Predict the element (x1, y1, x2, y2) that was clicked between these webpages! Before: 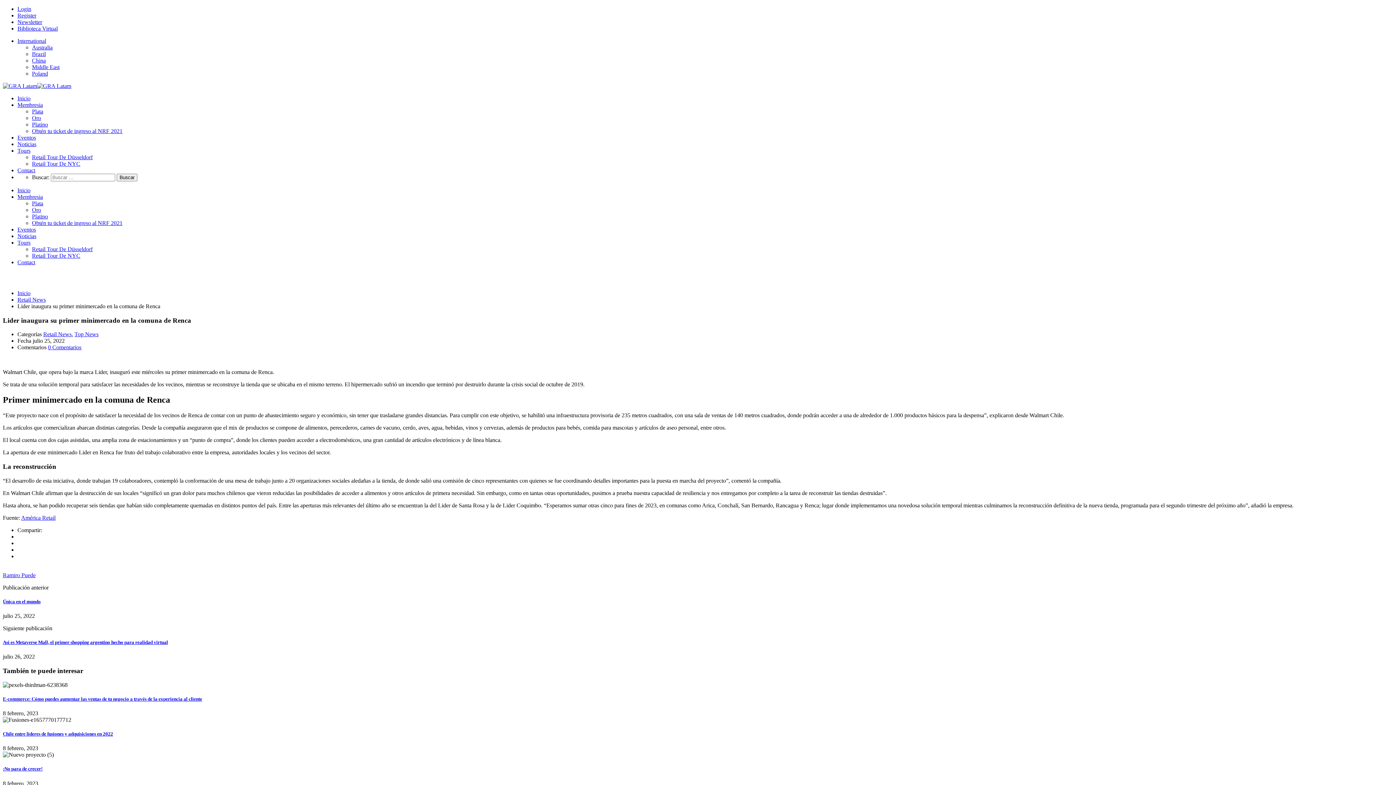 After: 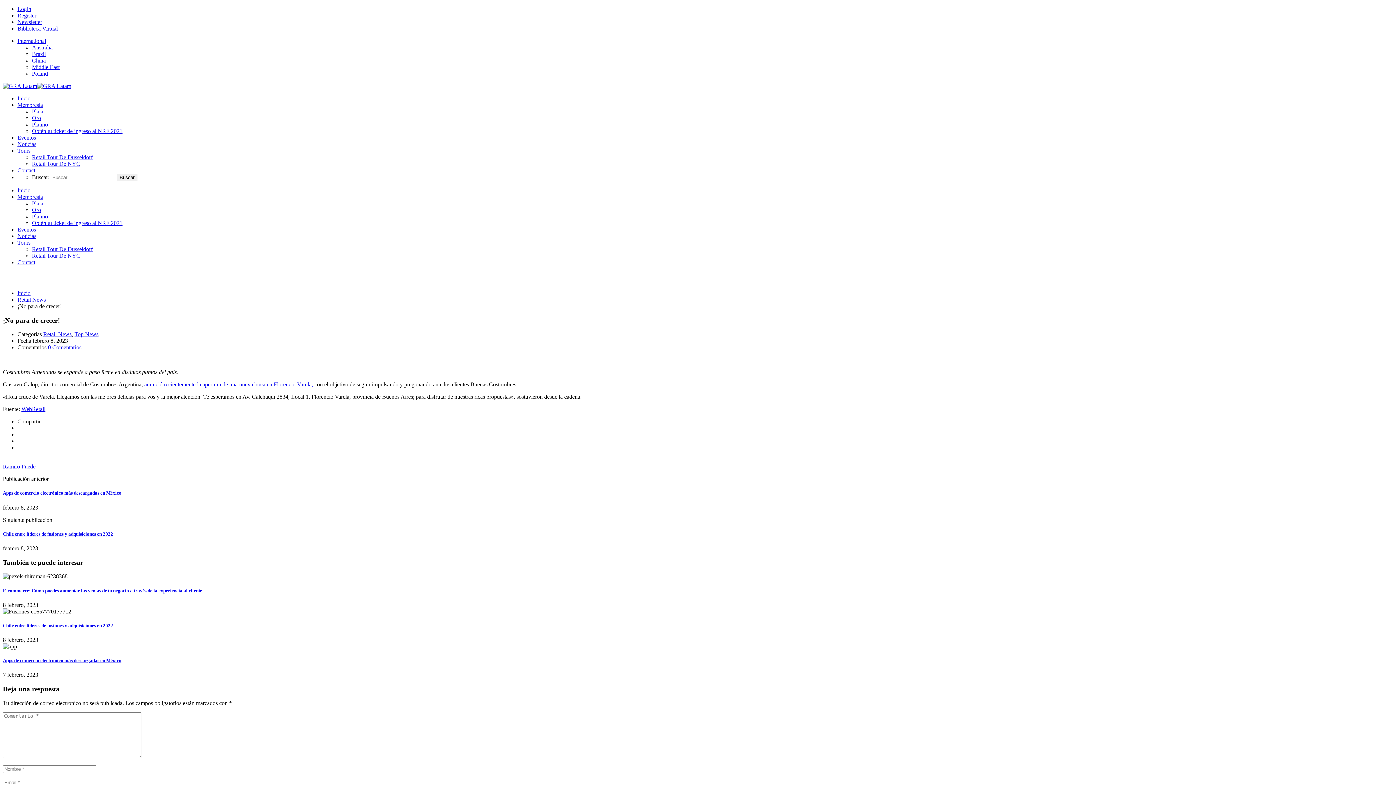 Action: label: ¡No para de crecer! bbox: (2, 766, 42, 772)